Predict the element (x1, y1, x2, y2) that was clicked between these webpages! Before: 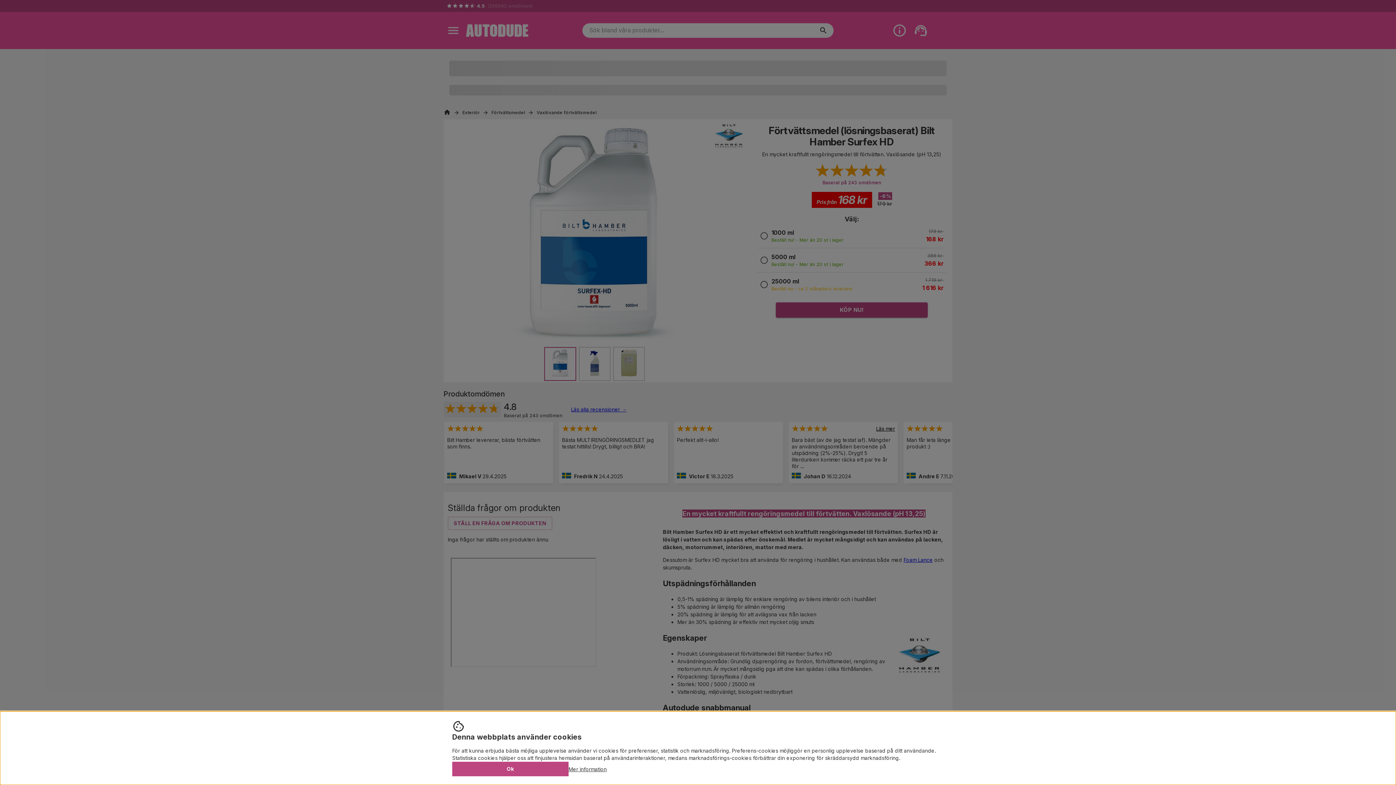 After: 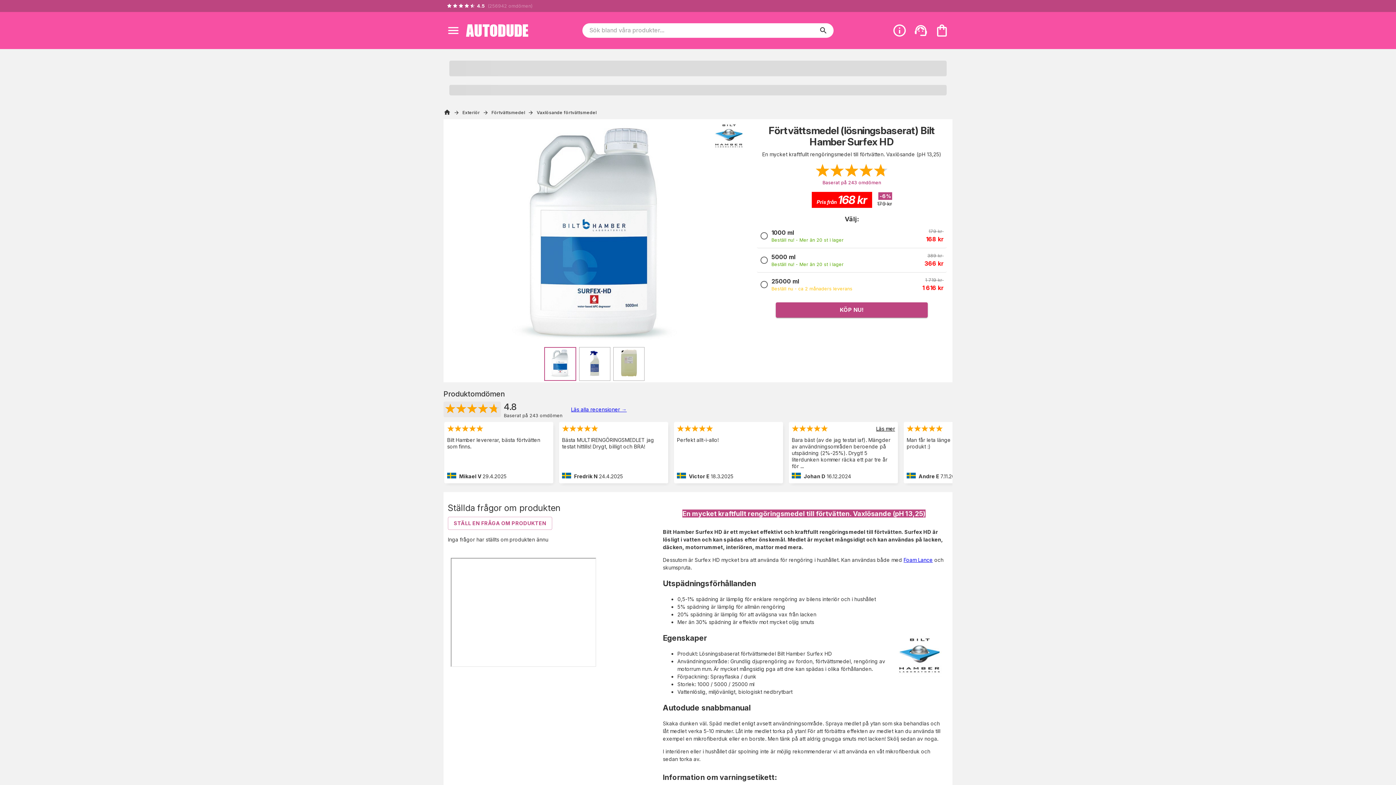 Action: bbox: (452, 762, 568, 776) label: Ok